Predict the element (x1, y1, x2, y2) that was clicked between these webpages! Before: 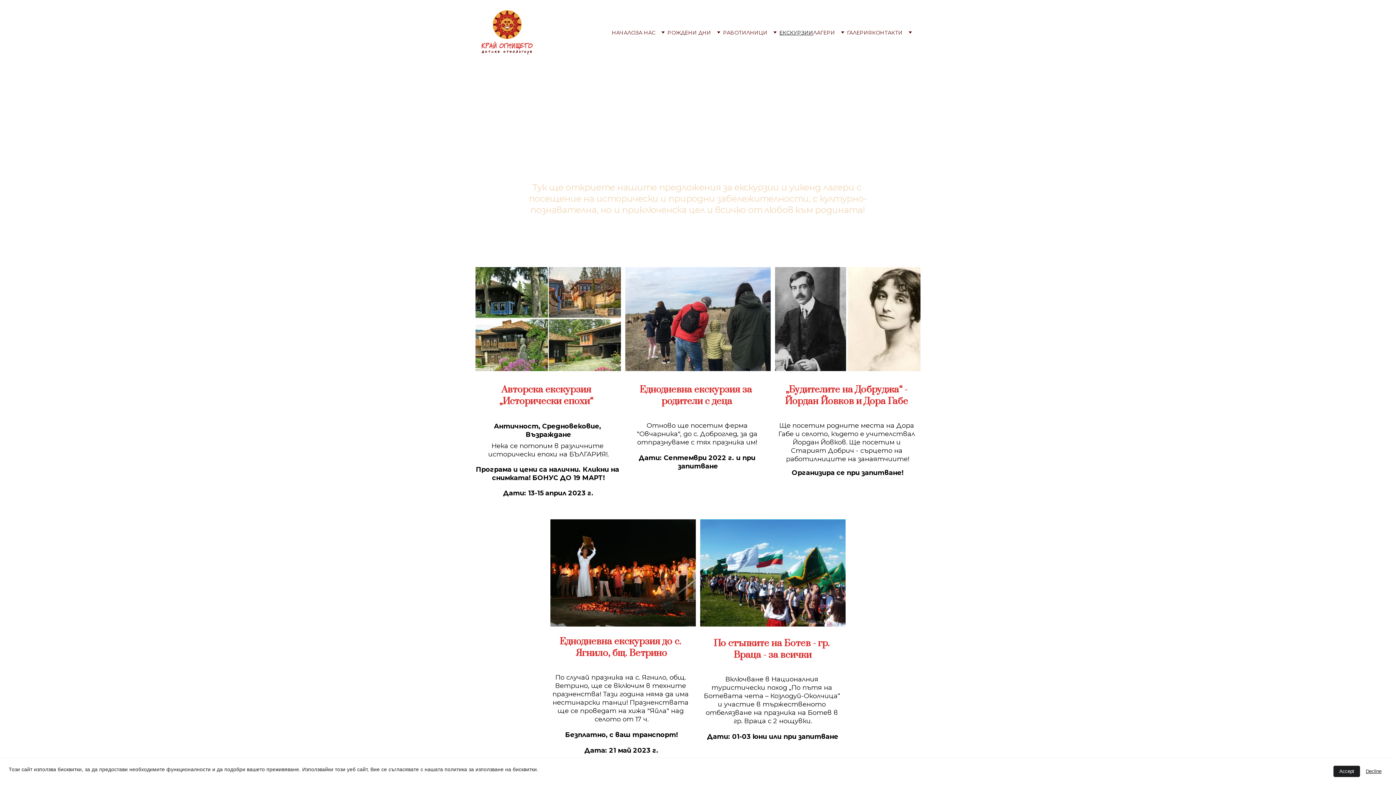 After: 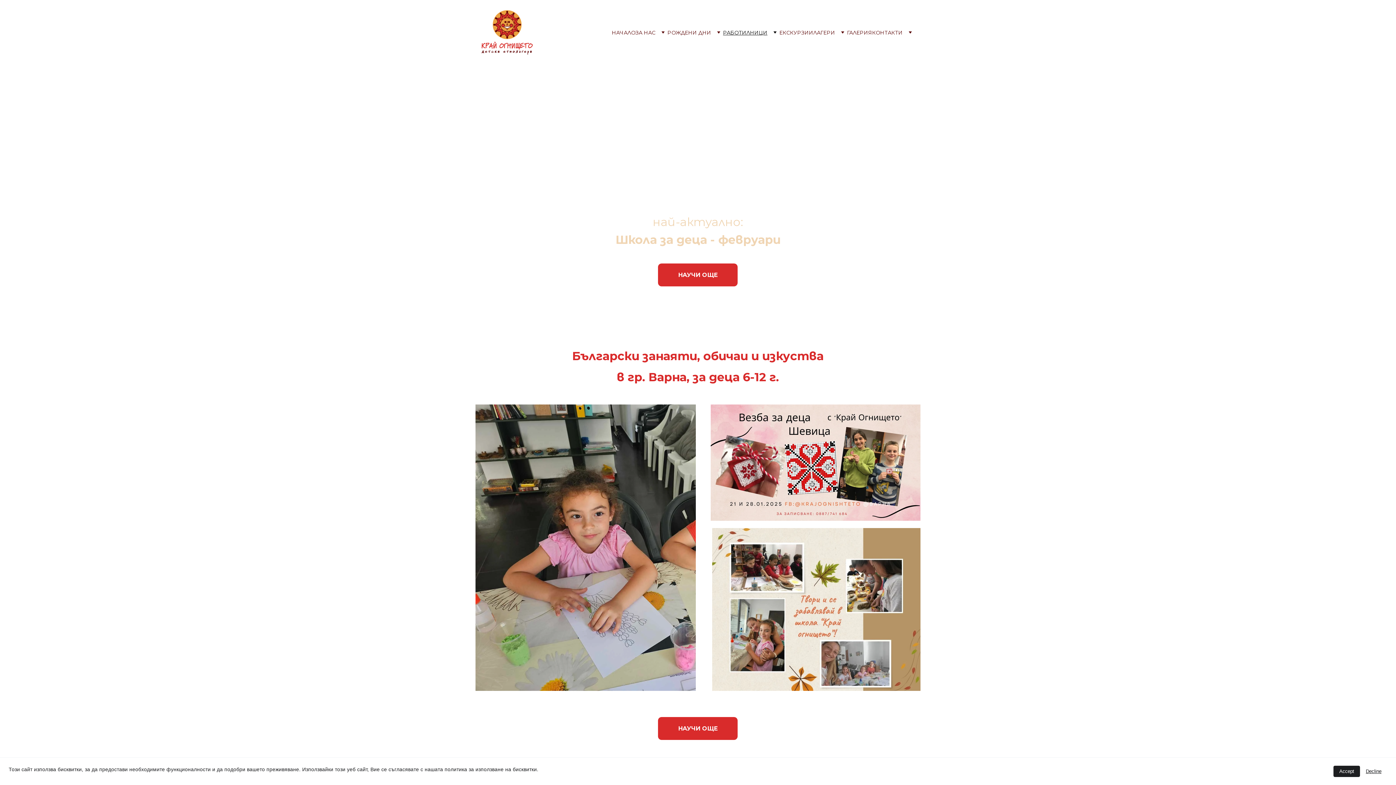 Action: bbox: (723, 29, 767, 35) label: РАБОТИЛНИЦИ